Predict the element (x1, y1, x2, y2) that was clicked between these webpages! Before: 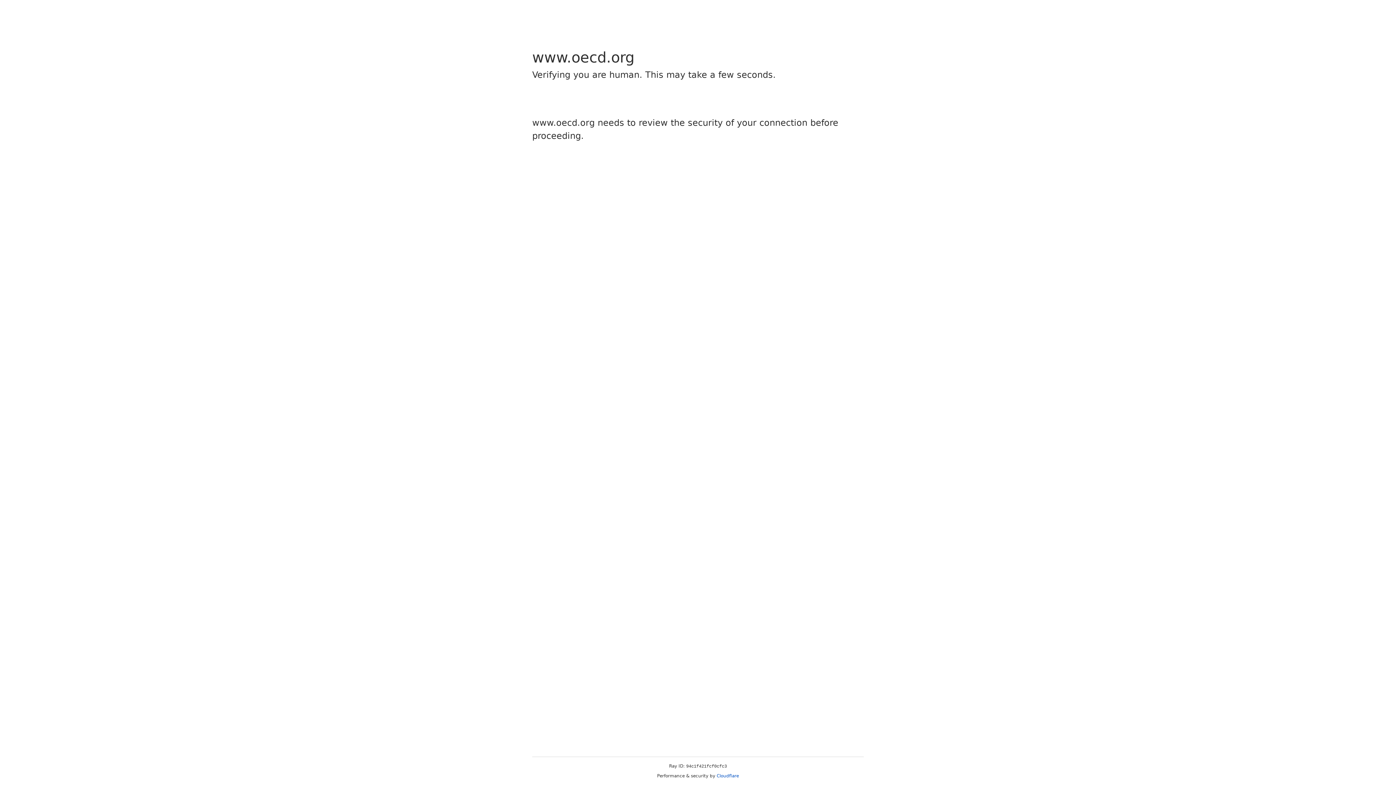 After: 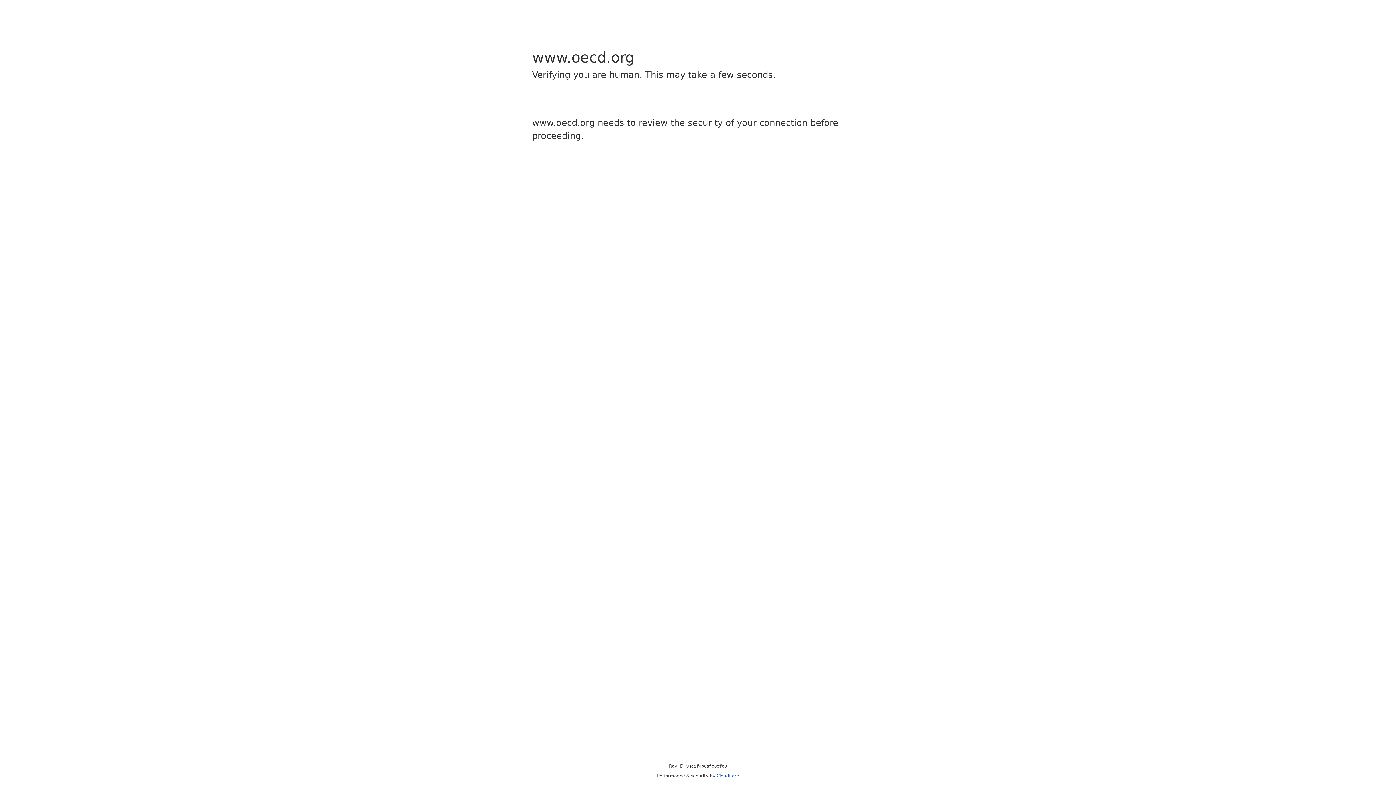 Action: bbox: (716, 773, 739, 778) label: Cloudflare